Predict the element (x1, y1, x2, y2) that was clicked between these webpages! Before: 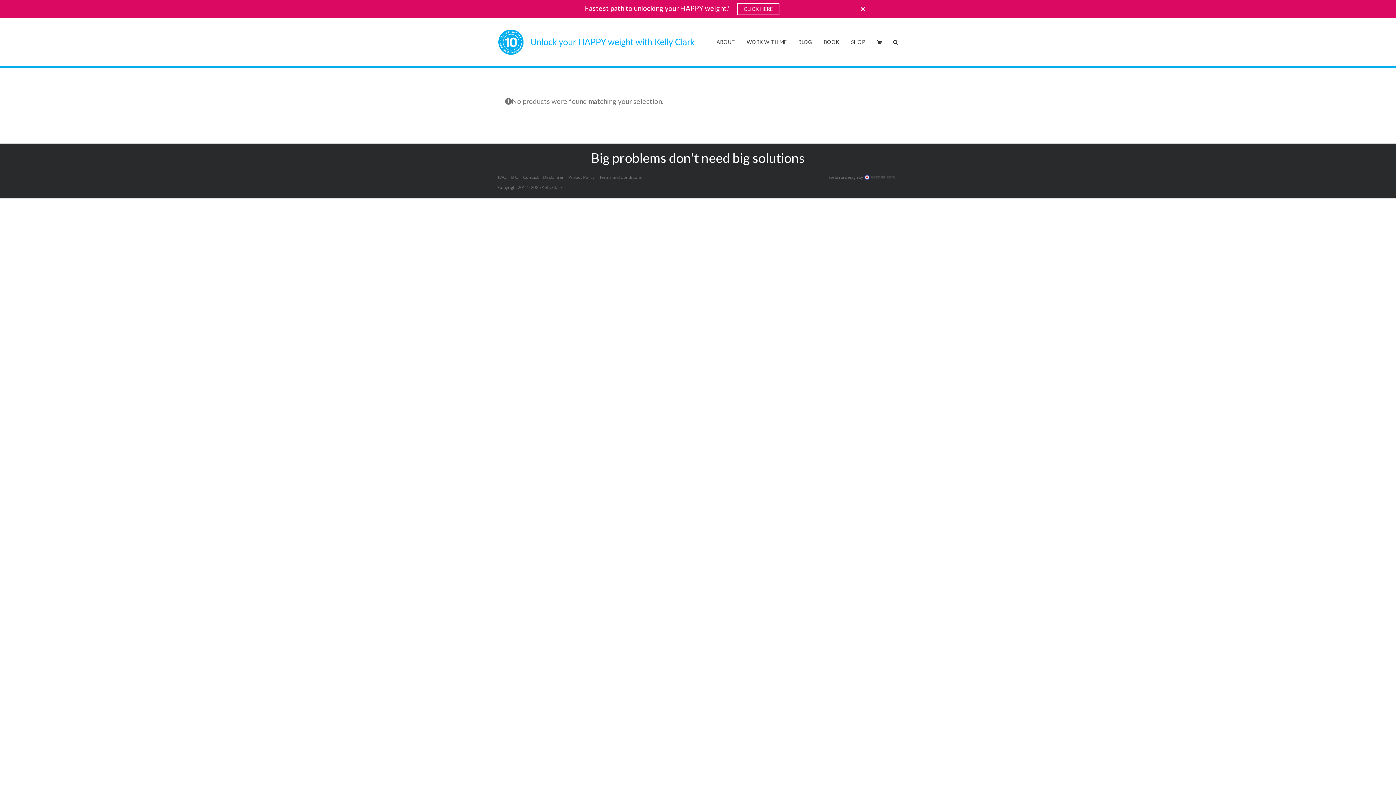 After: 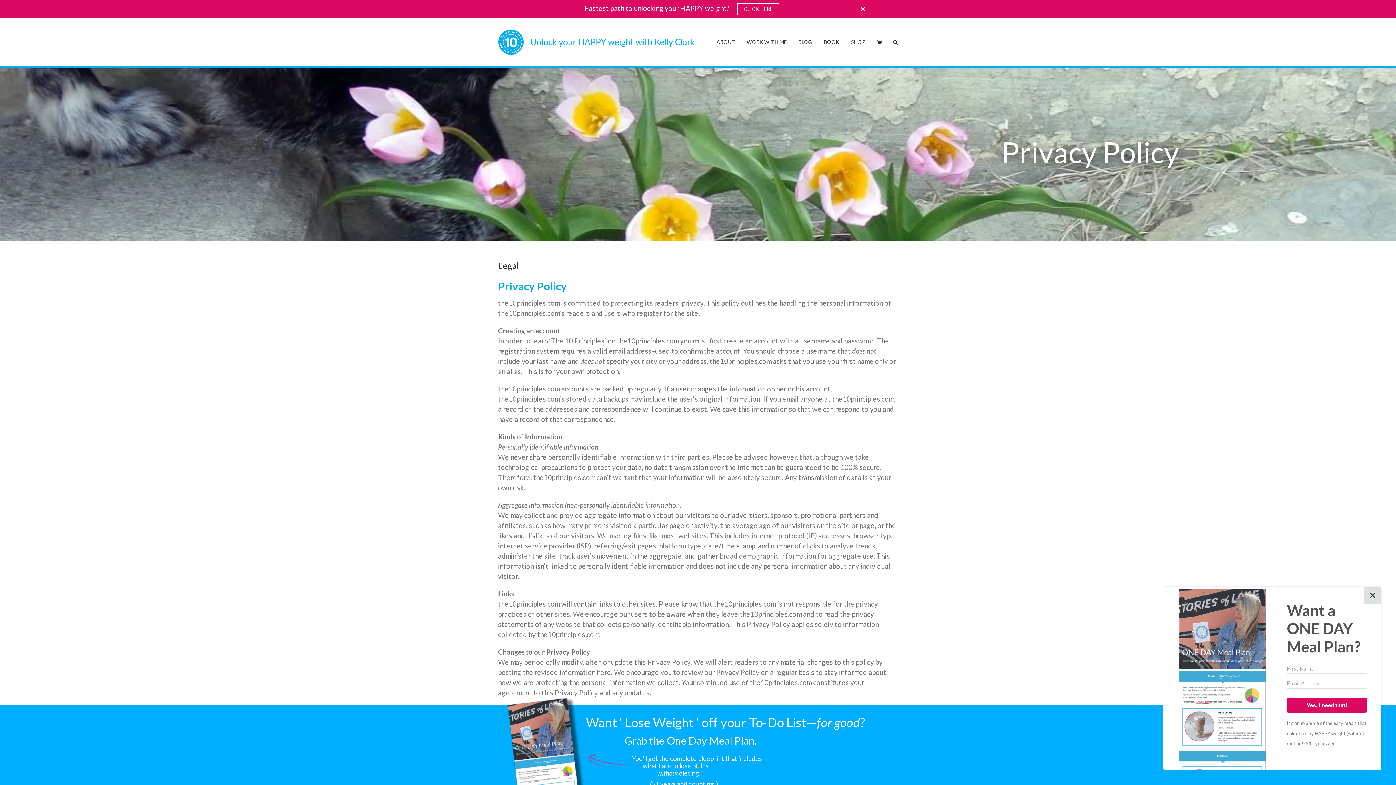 Action: label: Privacy Policy bbox: (568, 174, 594, 179)